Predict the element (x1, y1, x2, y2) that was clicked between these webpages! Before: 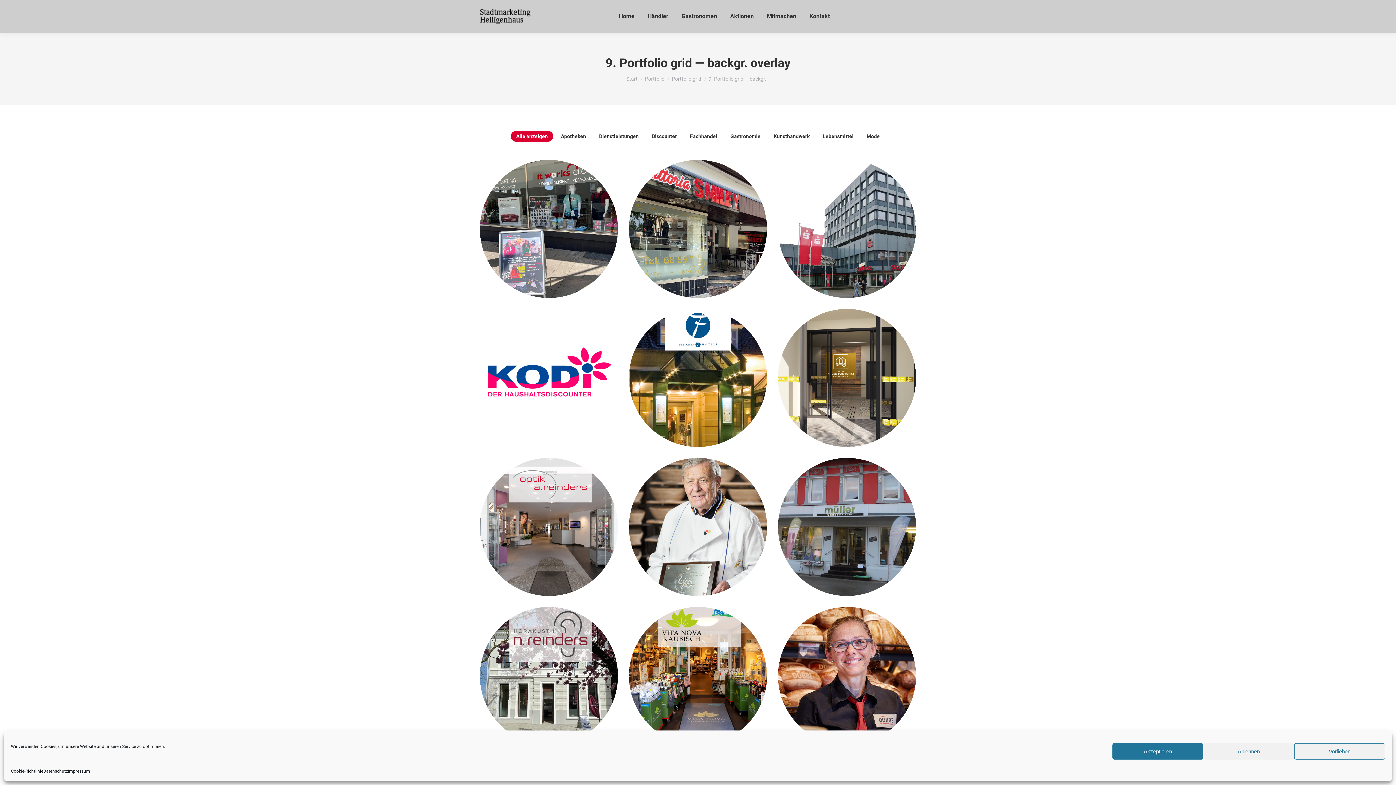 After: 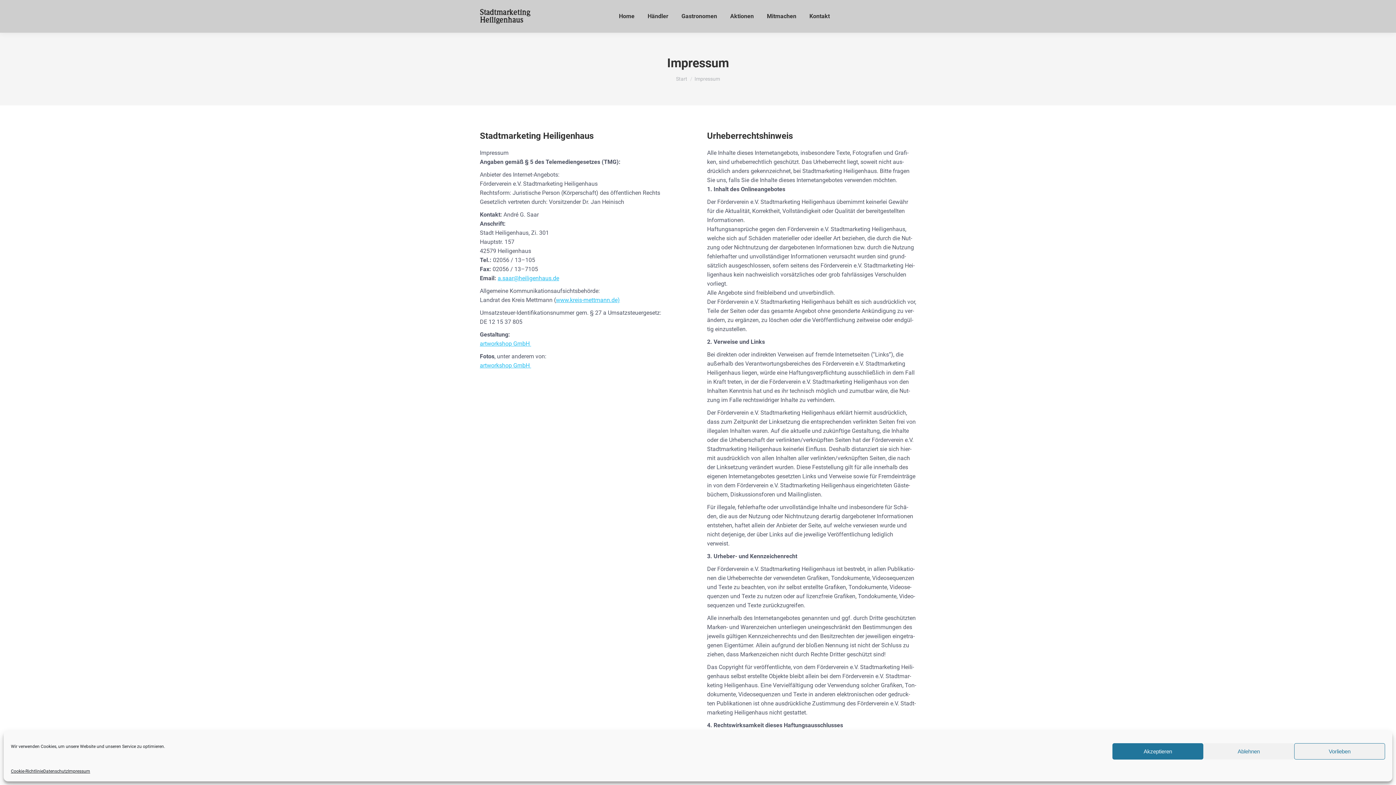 Action: label: Impressum bbox: (68, 767, 90, 776)